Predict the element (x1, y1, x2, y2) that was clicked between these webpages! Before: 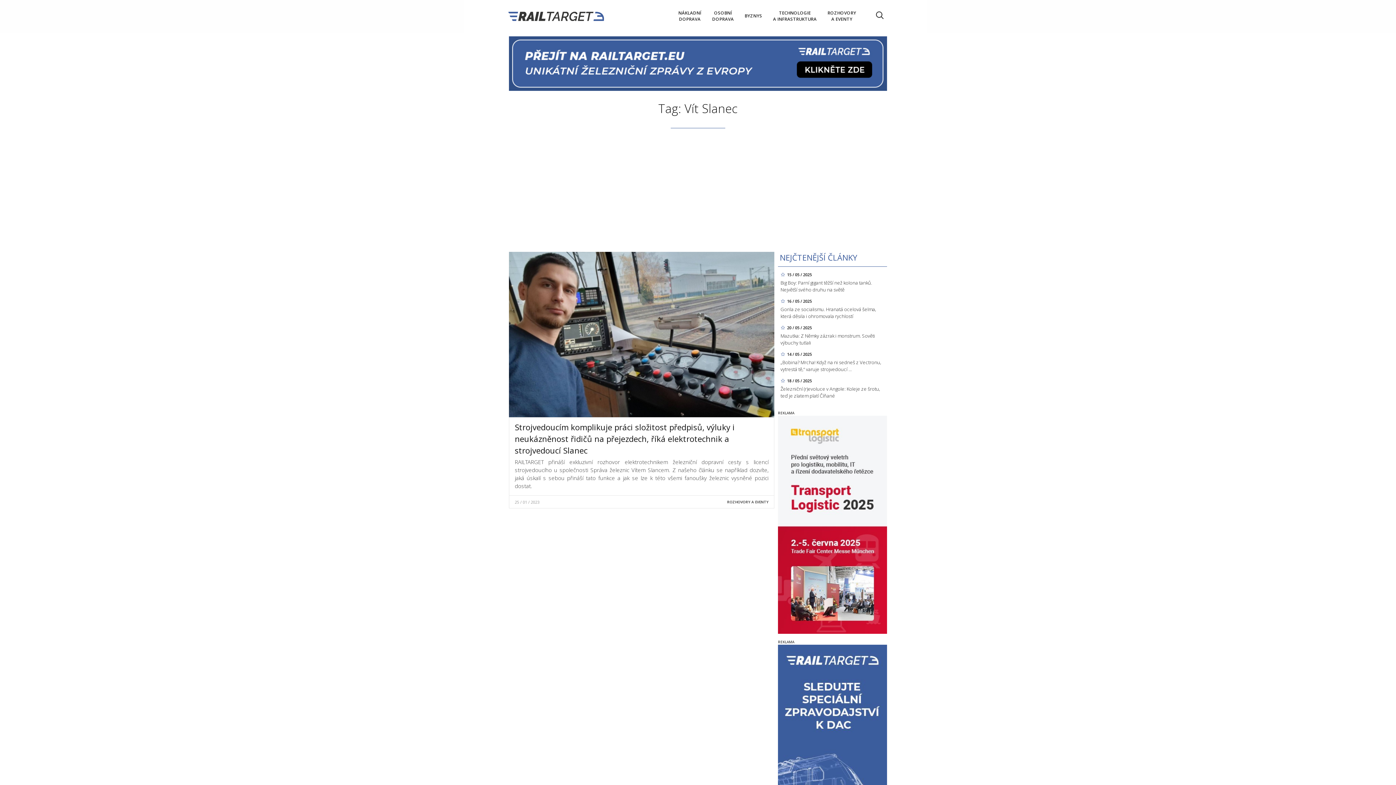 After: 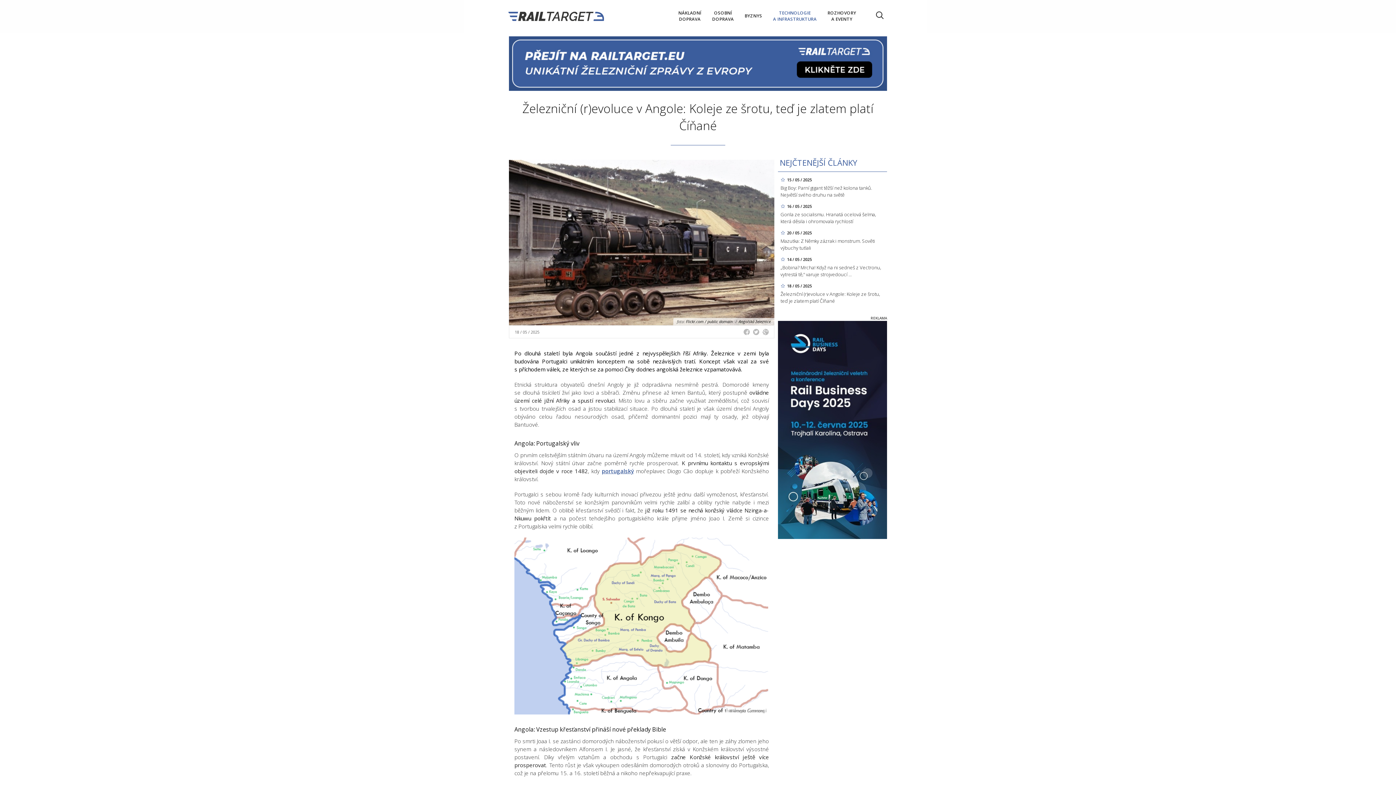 Action: bbox: (780, 385, 880, 399) label: Železniční (r)evoluce v Angole: Koleje ze šrotu, teď je zlatem platí Číňané